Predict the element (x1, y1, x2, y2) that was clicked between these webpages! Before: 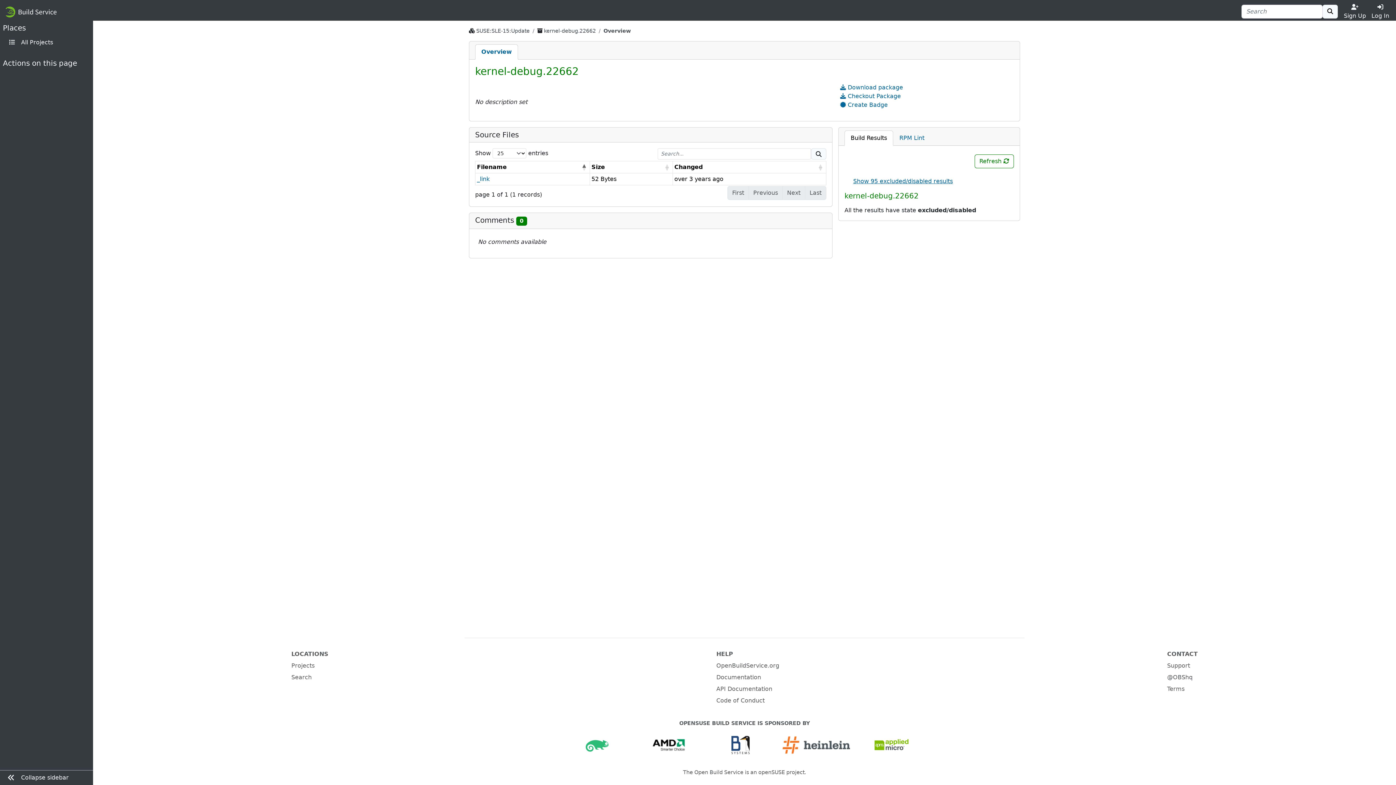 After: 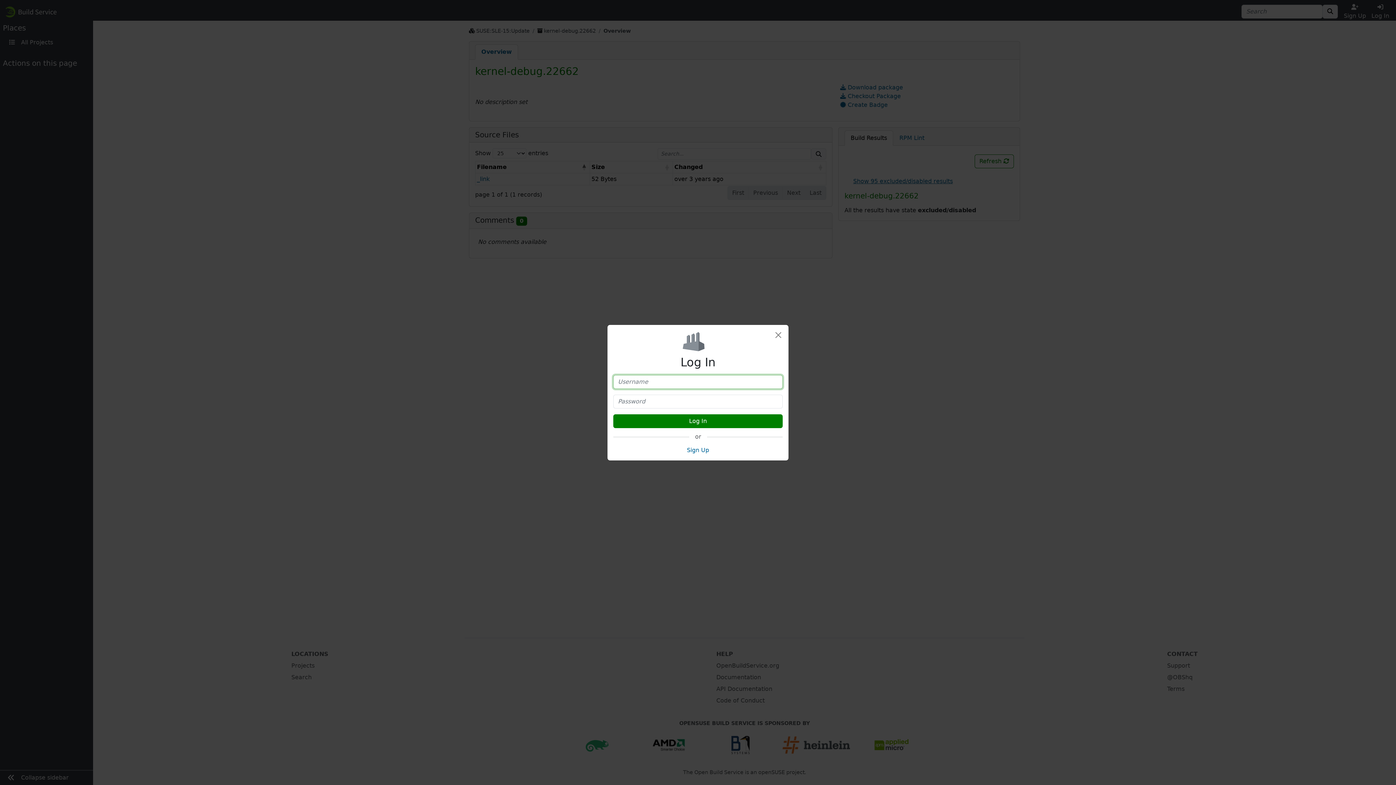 Action: bbox: (1369, 2, 1392, 20) label: Log In